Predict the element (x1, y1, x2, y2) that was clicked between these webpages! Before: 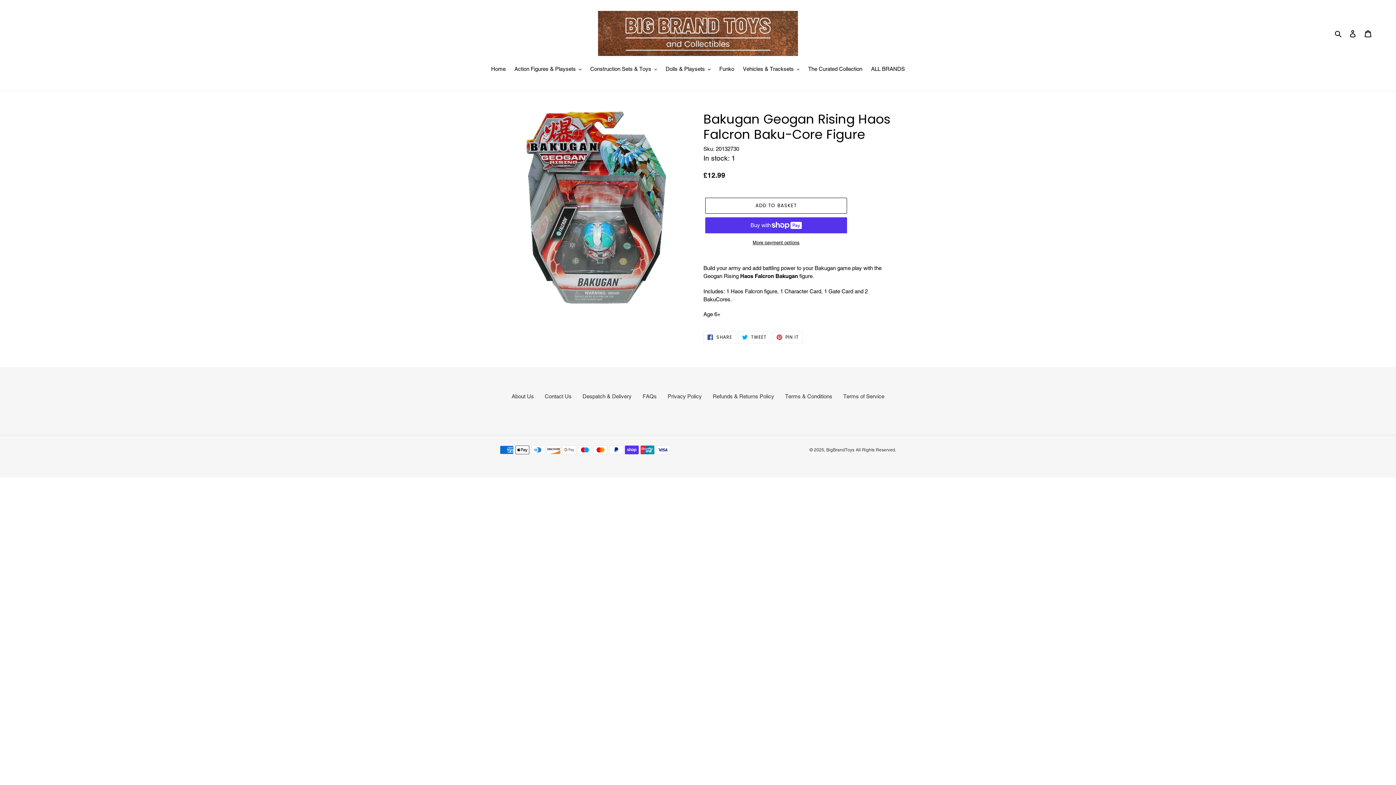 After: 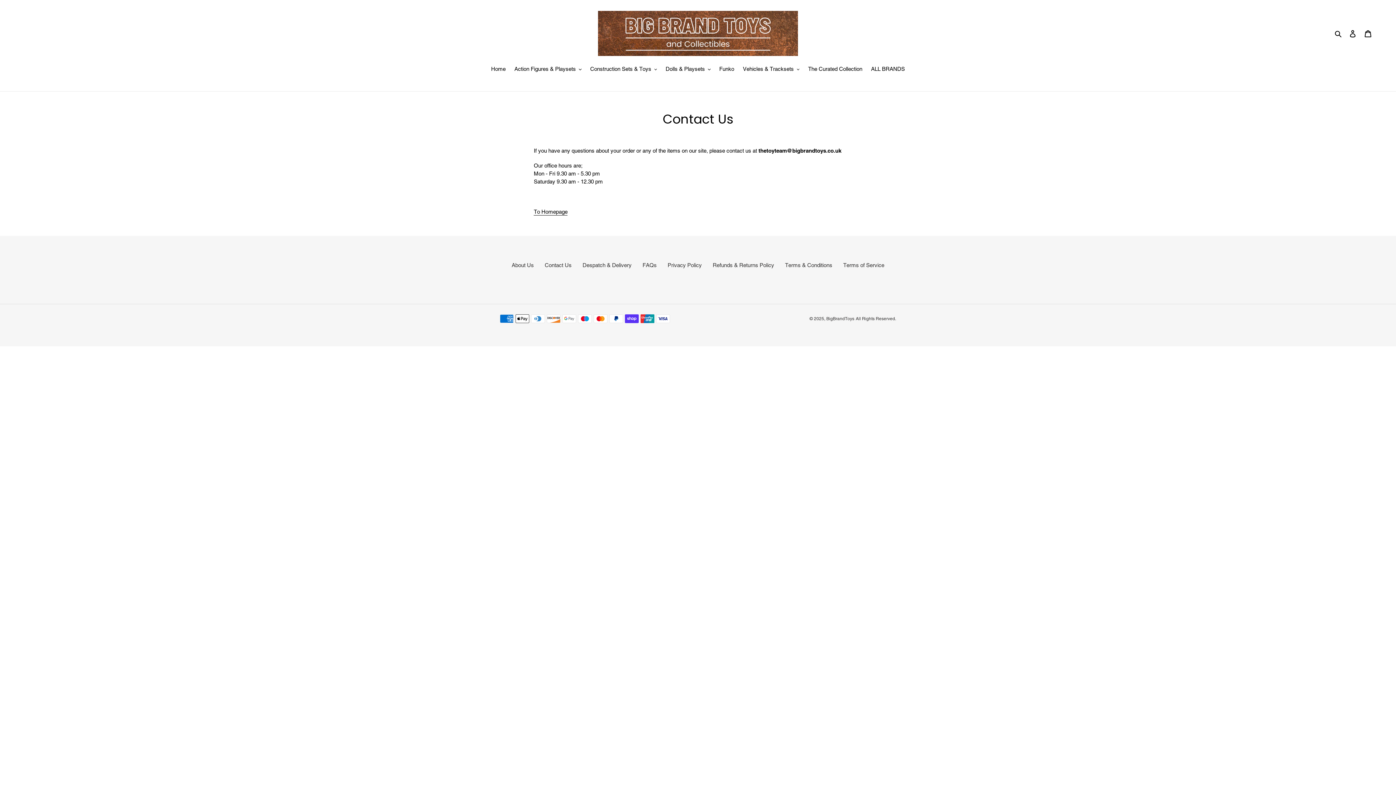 Action: label: Contact Us bbox: (544, 393, 571, 399)